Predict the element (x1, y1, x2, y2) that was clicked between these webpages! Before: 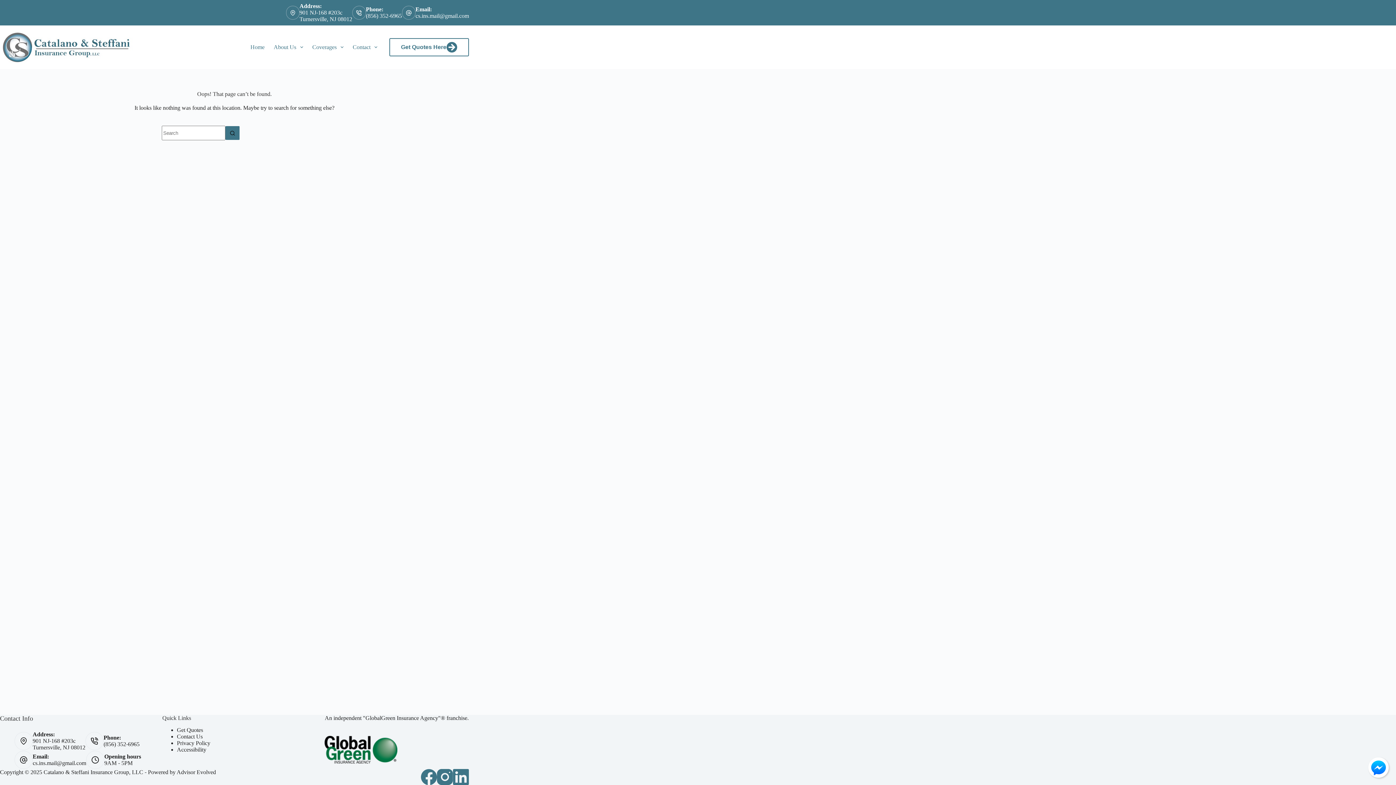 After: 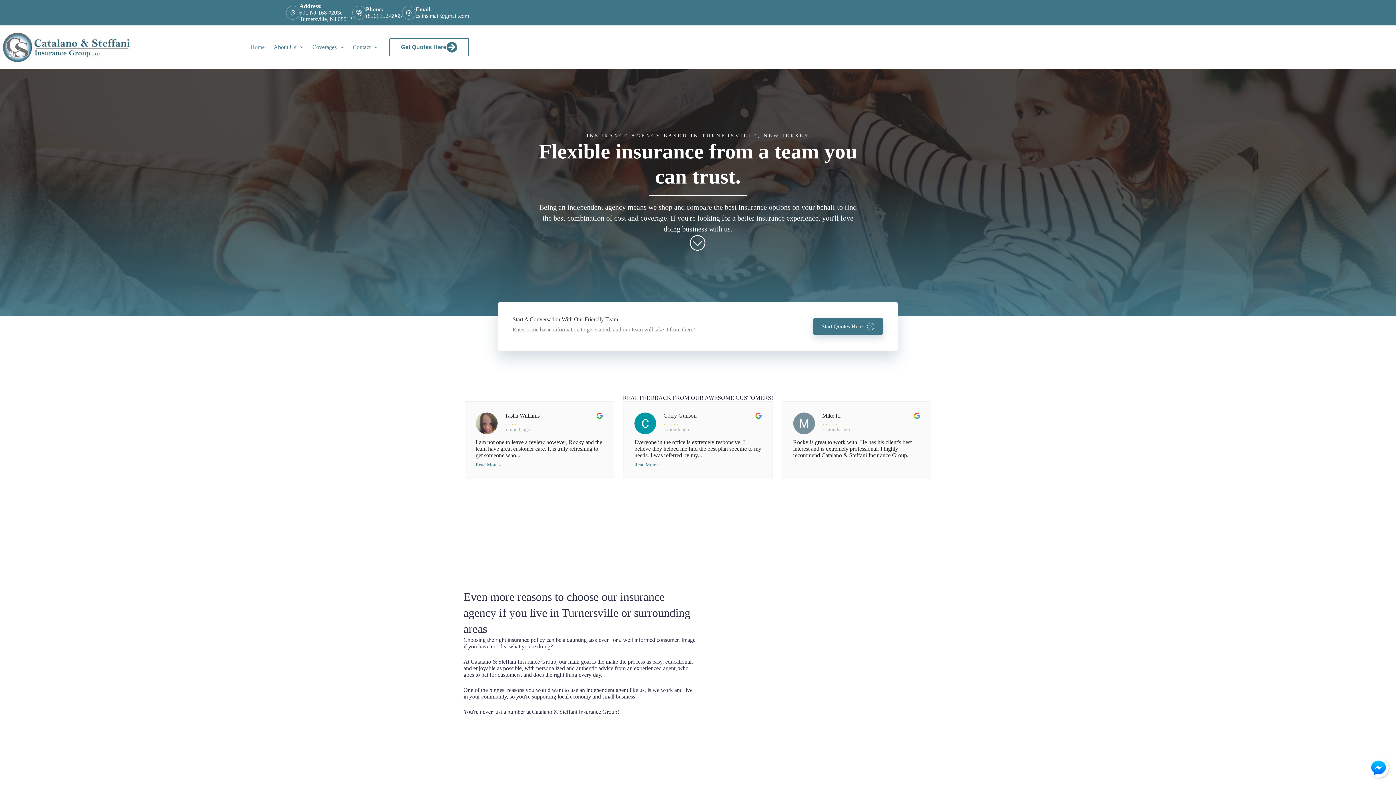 Action: bbox: (0, 29, 133, 65)